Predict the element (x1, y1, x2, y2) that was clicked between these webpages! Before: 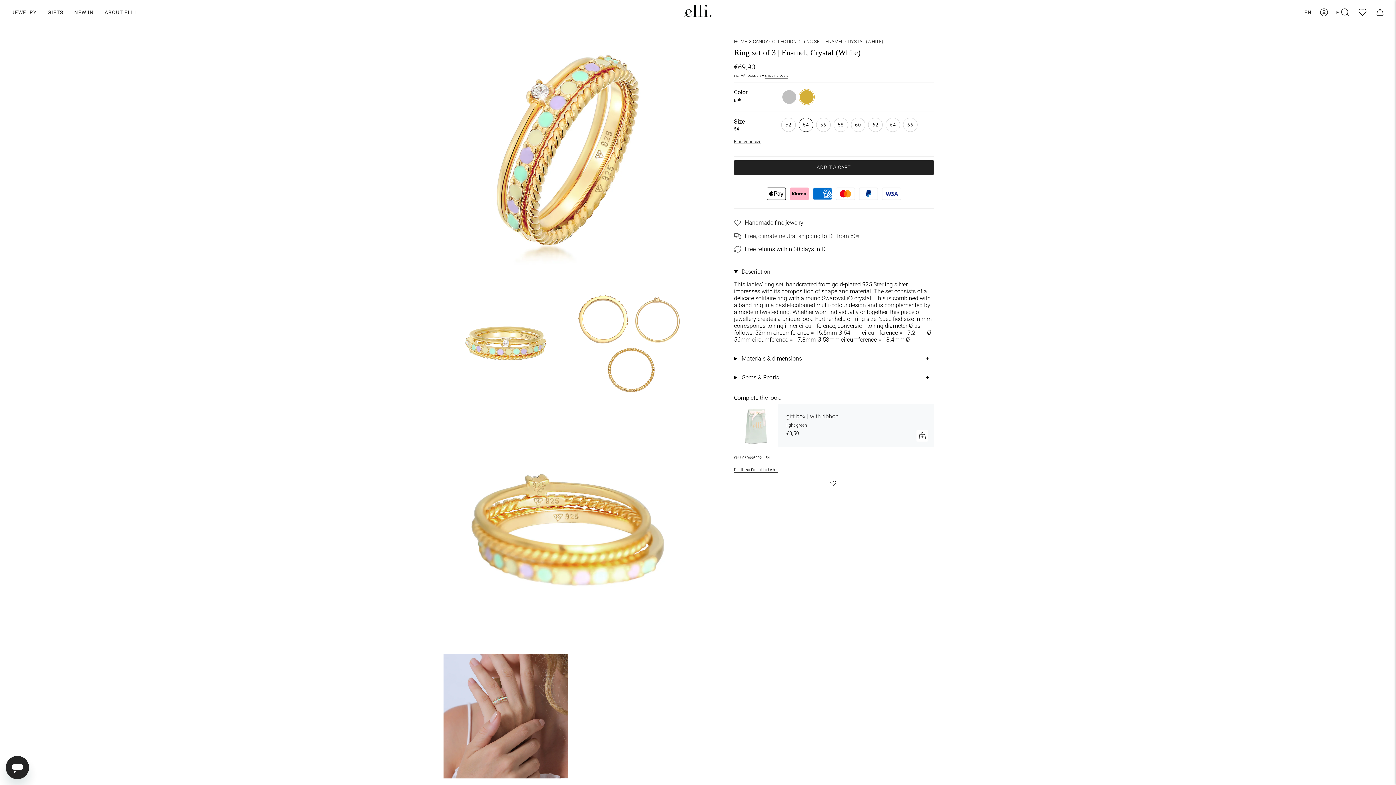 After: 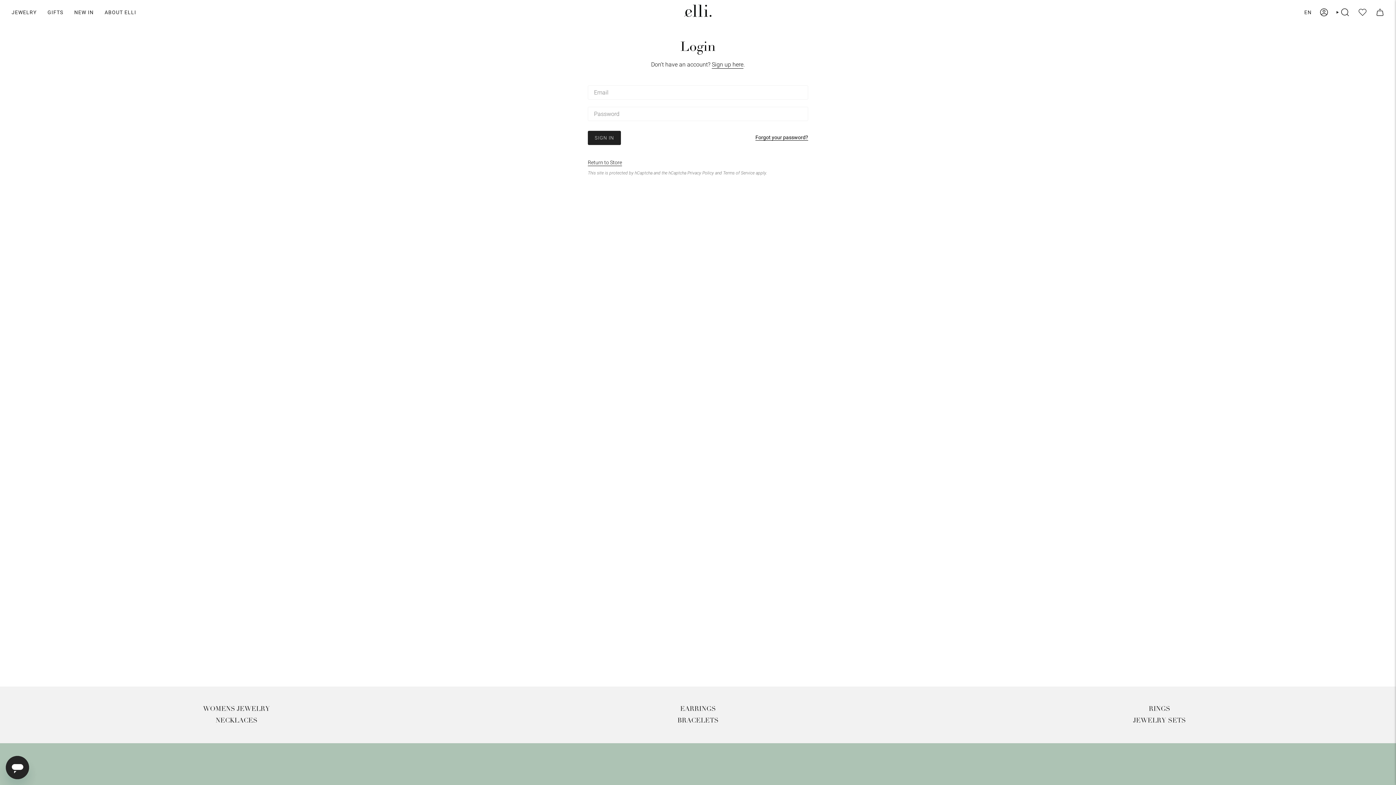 Action: label: ACCOUNT bbox: (1316, 0, 1332, 24)